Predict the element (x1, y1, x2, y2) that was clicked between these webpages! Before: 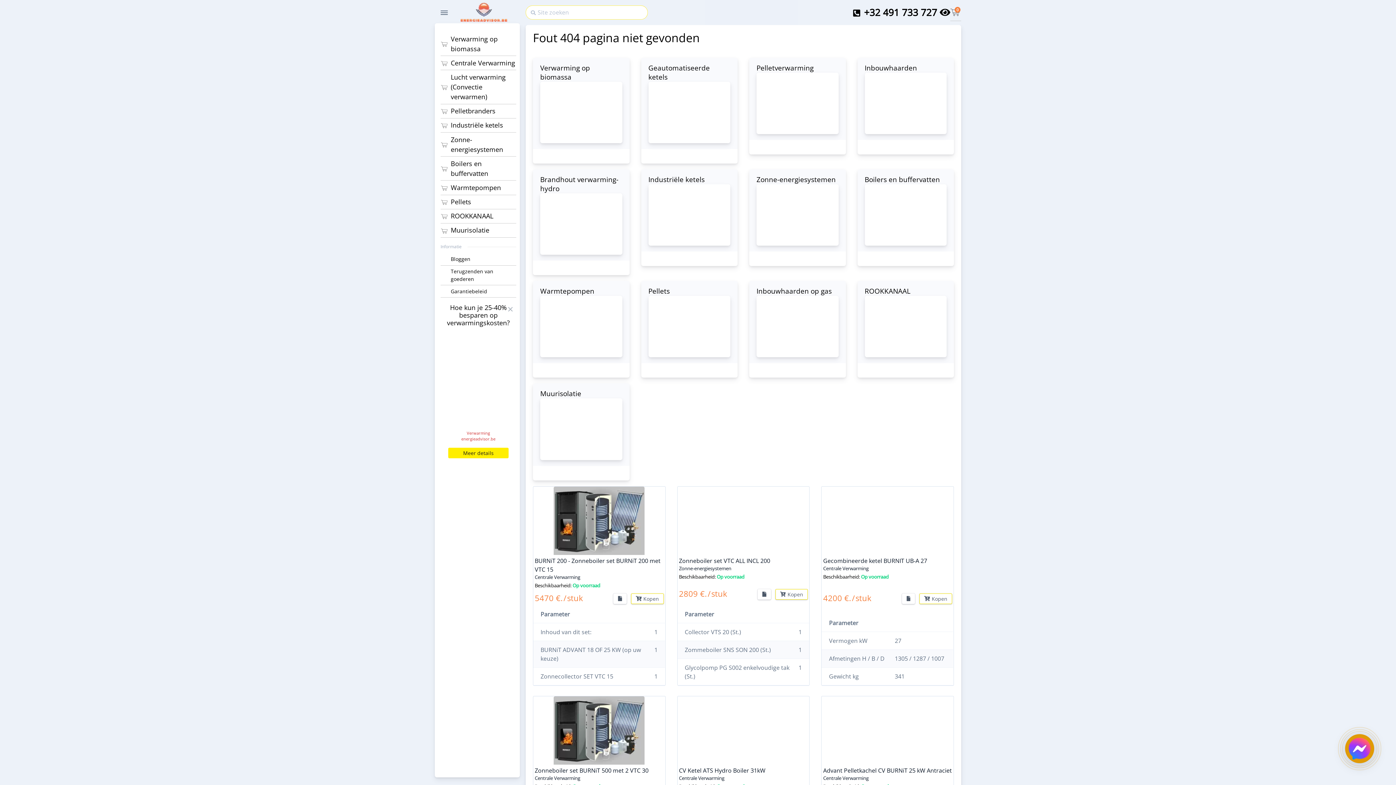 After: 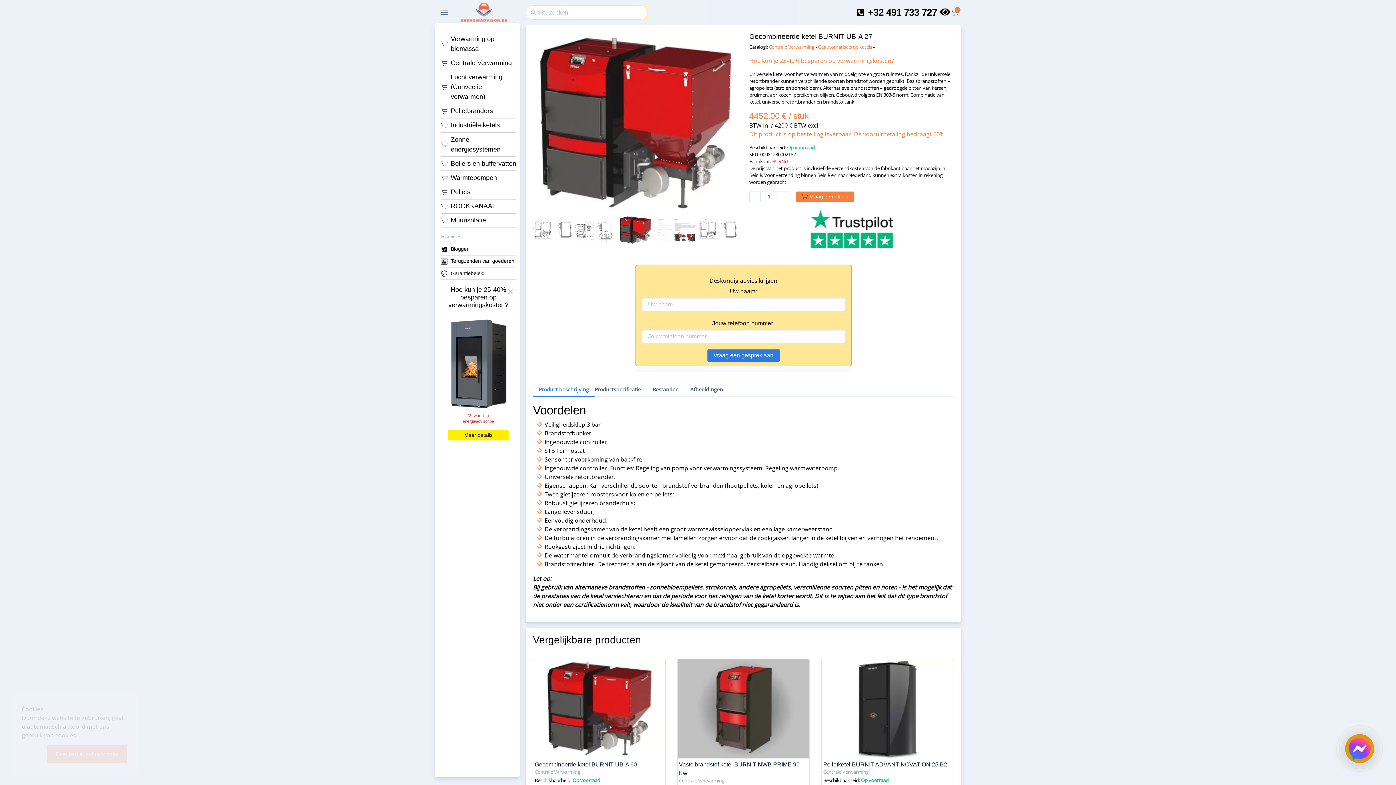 Action: bbox: (821, 486, 953, 555)